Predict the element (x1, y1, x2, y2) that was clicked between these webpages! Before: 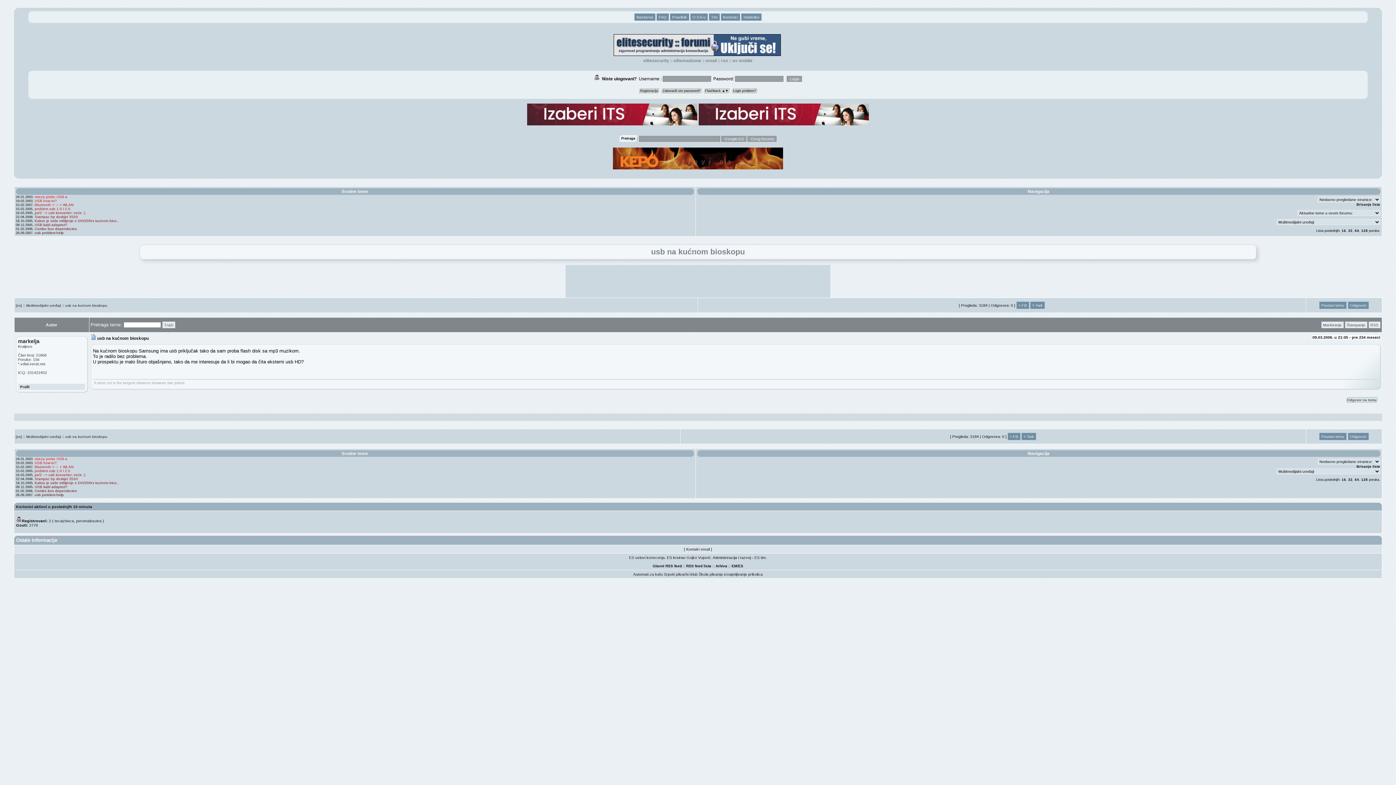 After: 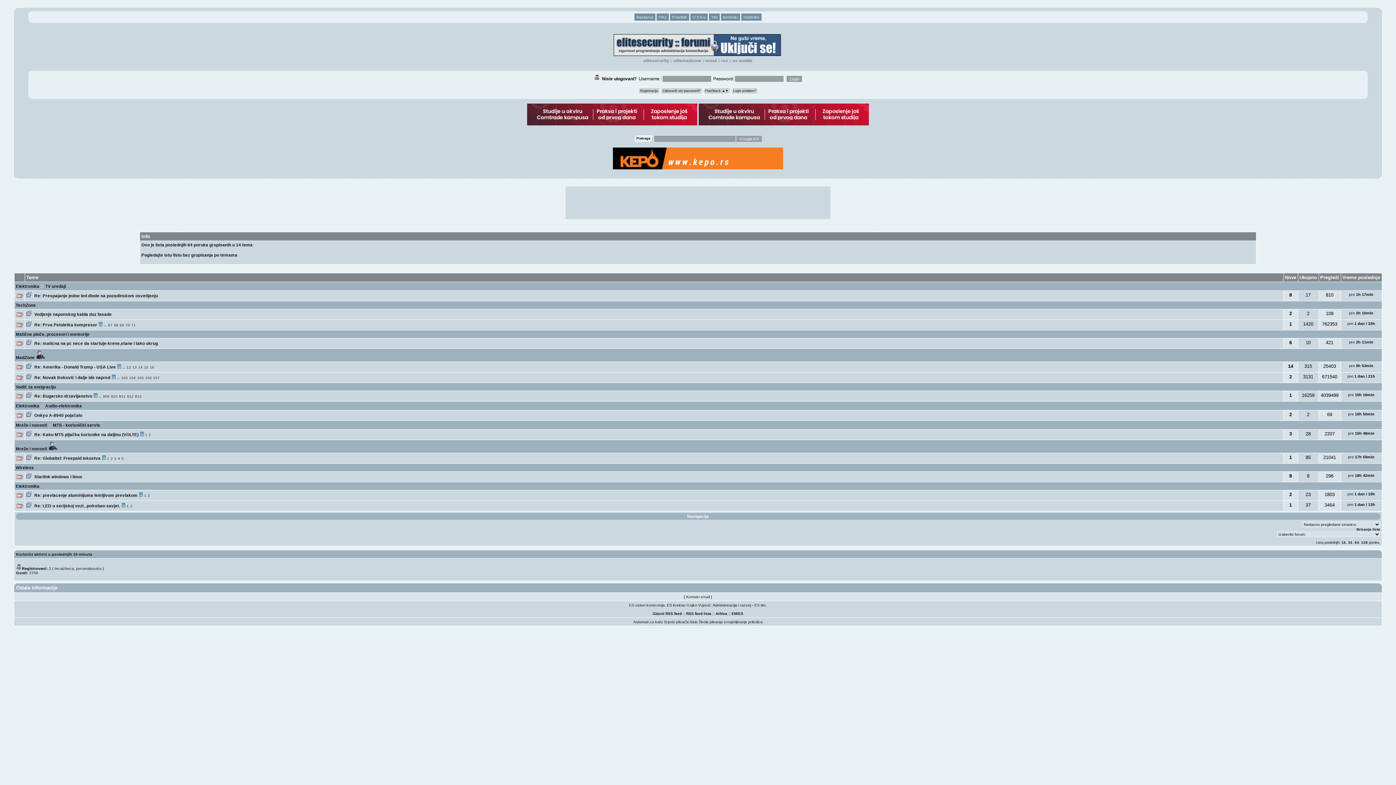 Action: label: 64 bbox: (1355, 477, 1359, 481)